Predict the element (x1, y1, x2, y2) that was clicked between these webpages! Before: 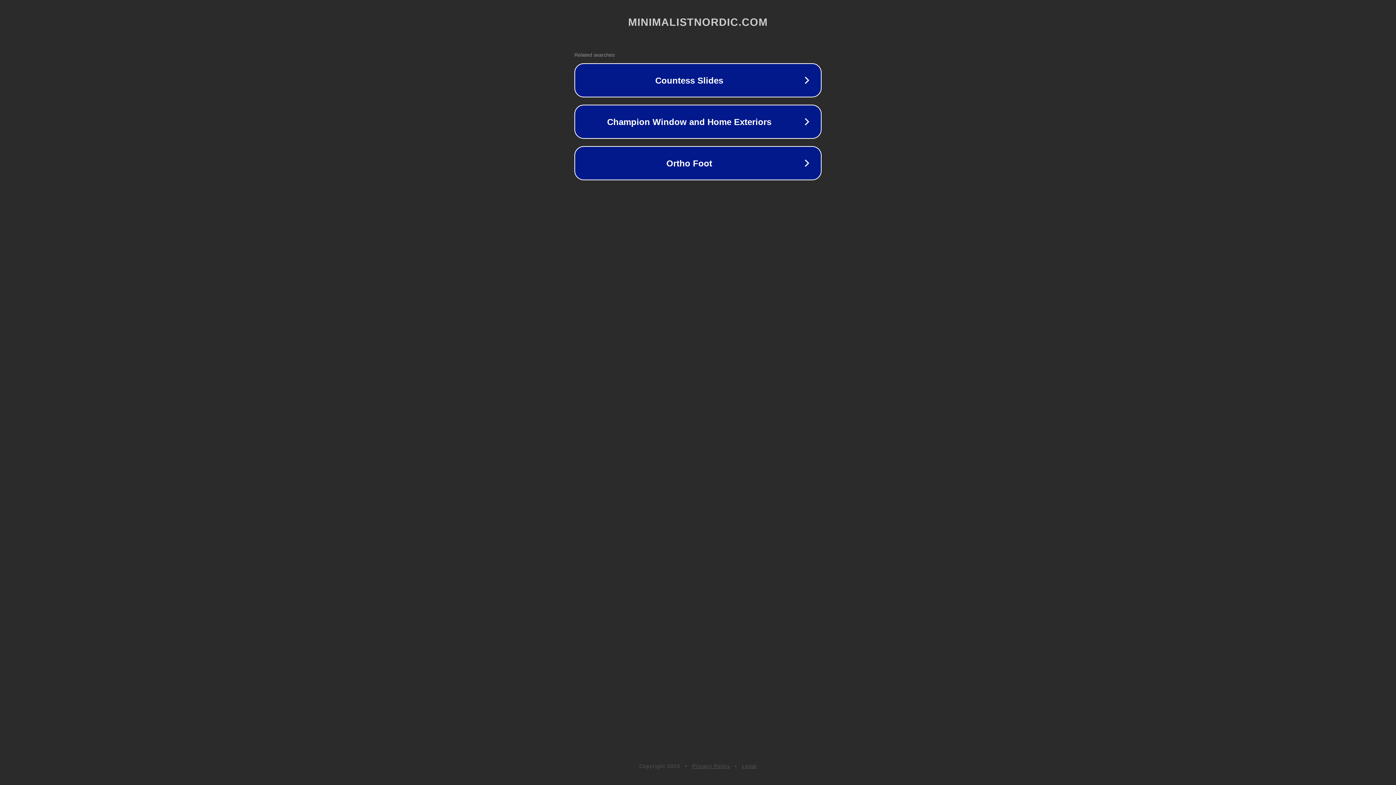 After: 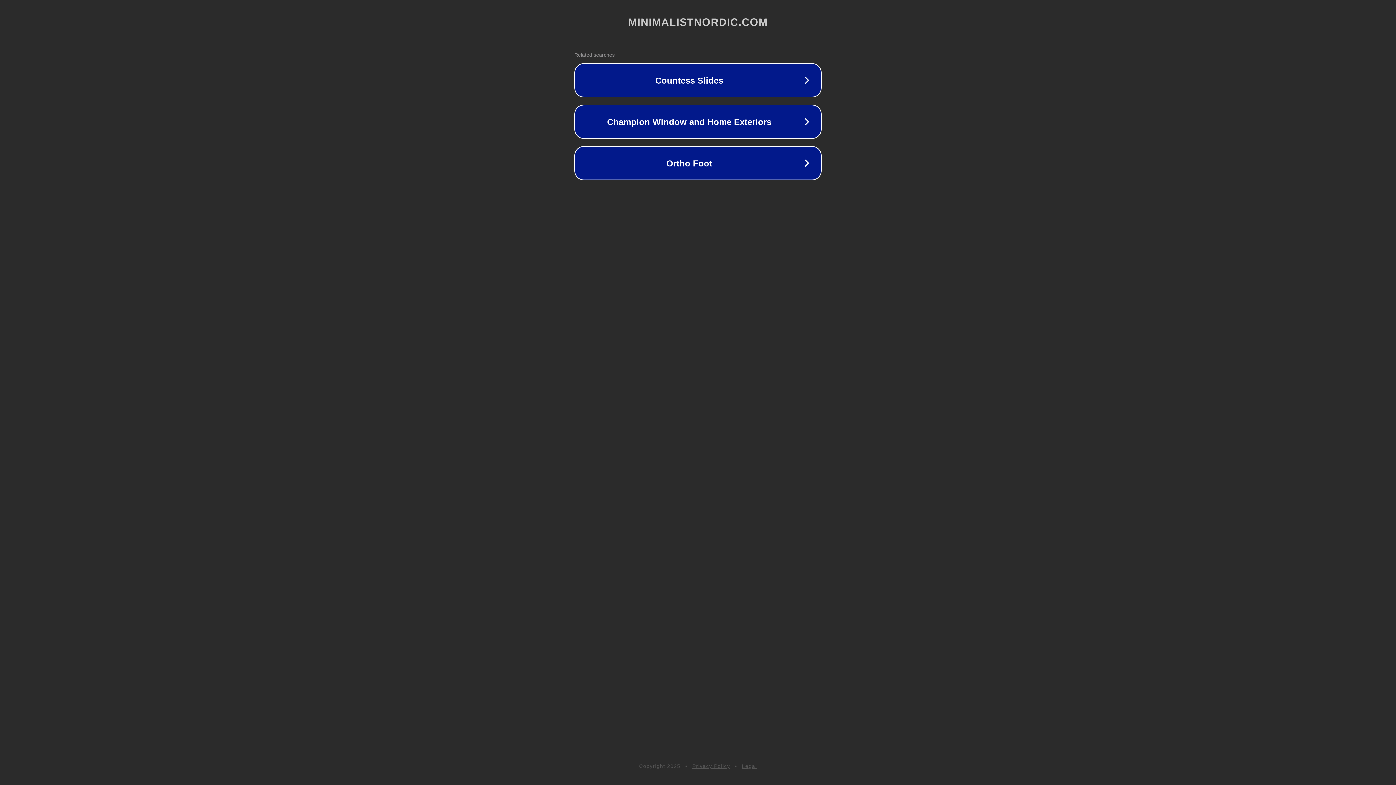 Action: label: Privacy Policy bbox: (692, 763, 730, 769)